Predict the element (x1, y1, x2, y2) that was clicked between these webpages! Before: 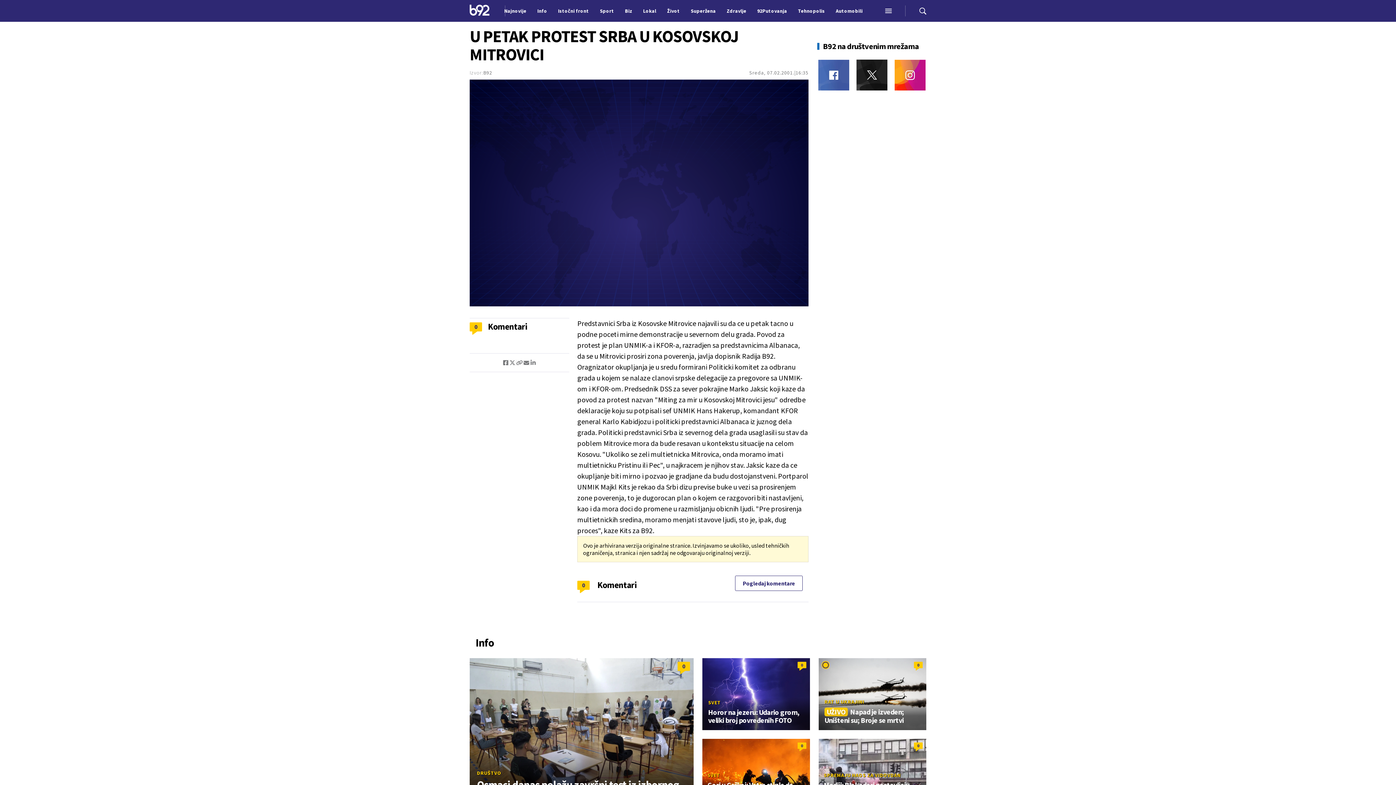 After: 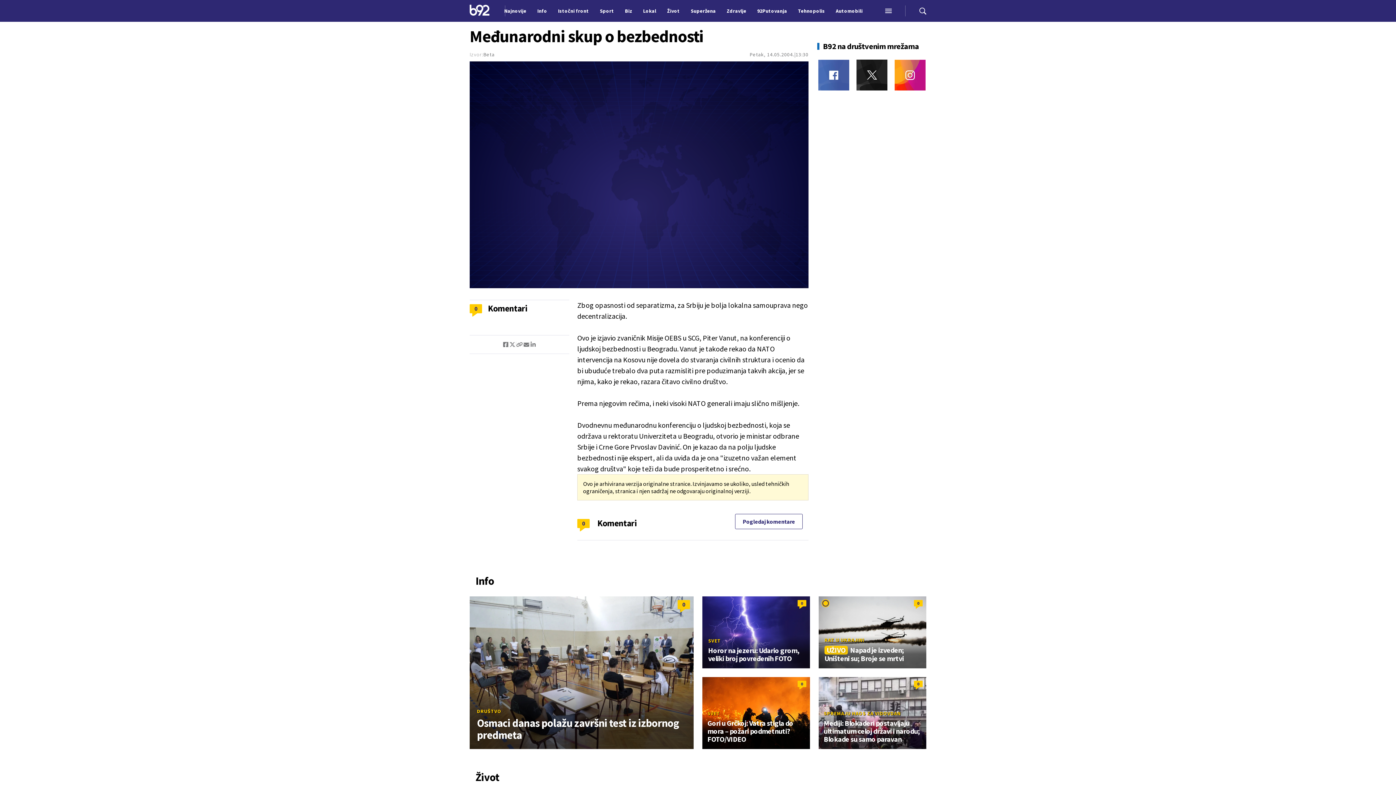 Action: bbox: (914, 742, 922, 751) label: 0